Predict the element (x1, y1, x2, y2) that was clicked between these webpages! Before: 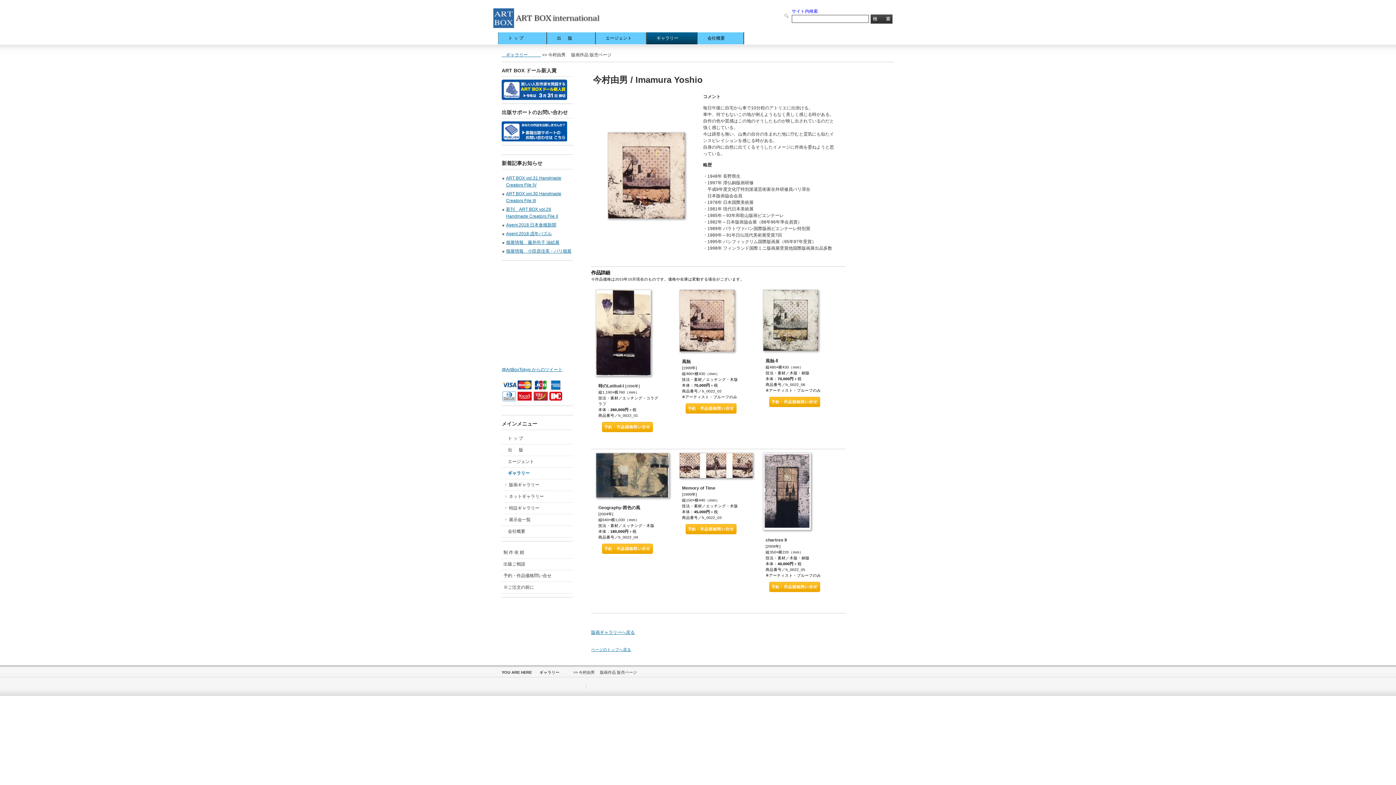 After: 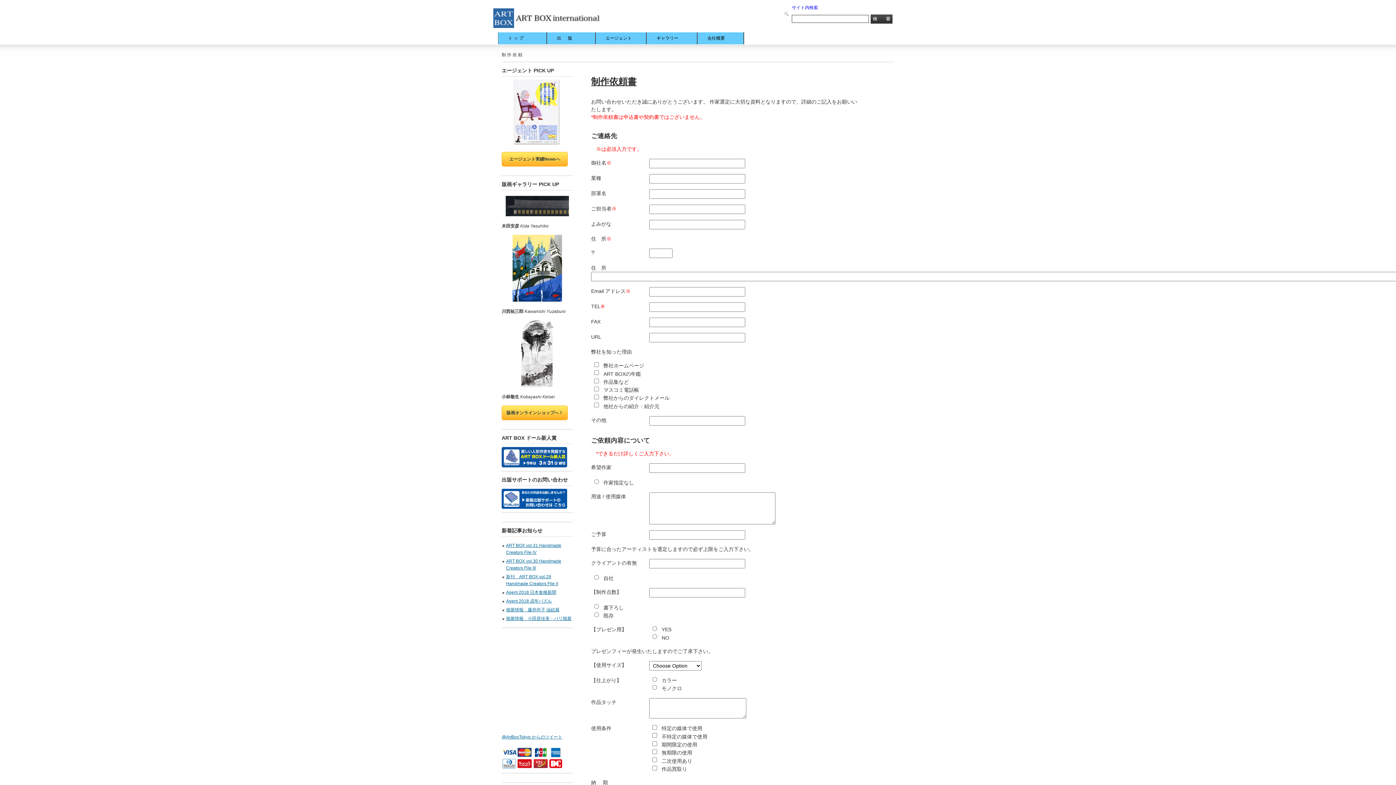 Action: bbox: (501, 547, 573, 558) label: 制 作 依 頼